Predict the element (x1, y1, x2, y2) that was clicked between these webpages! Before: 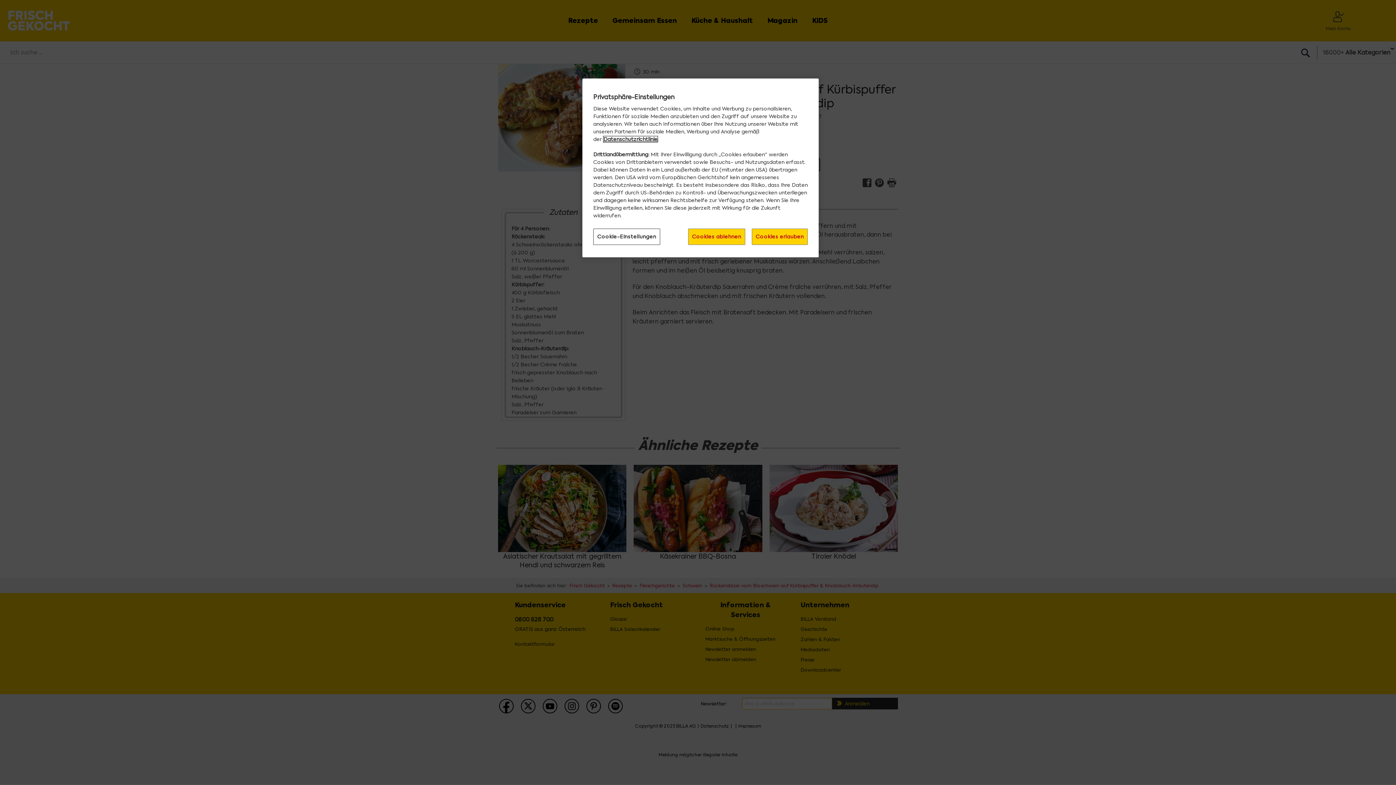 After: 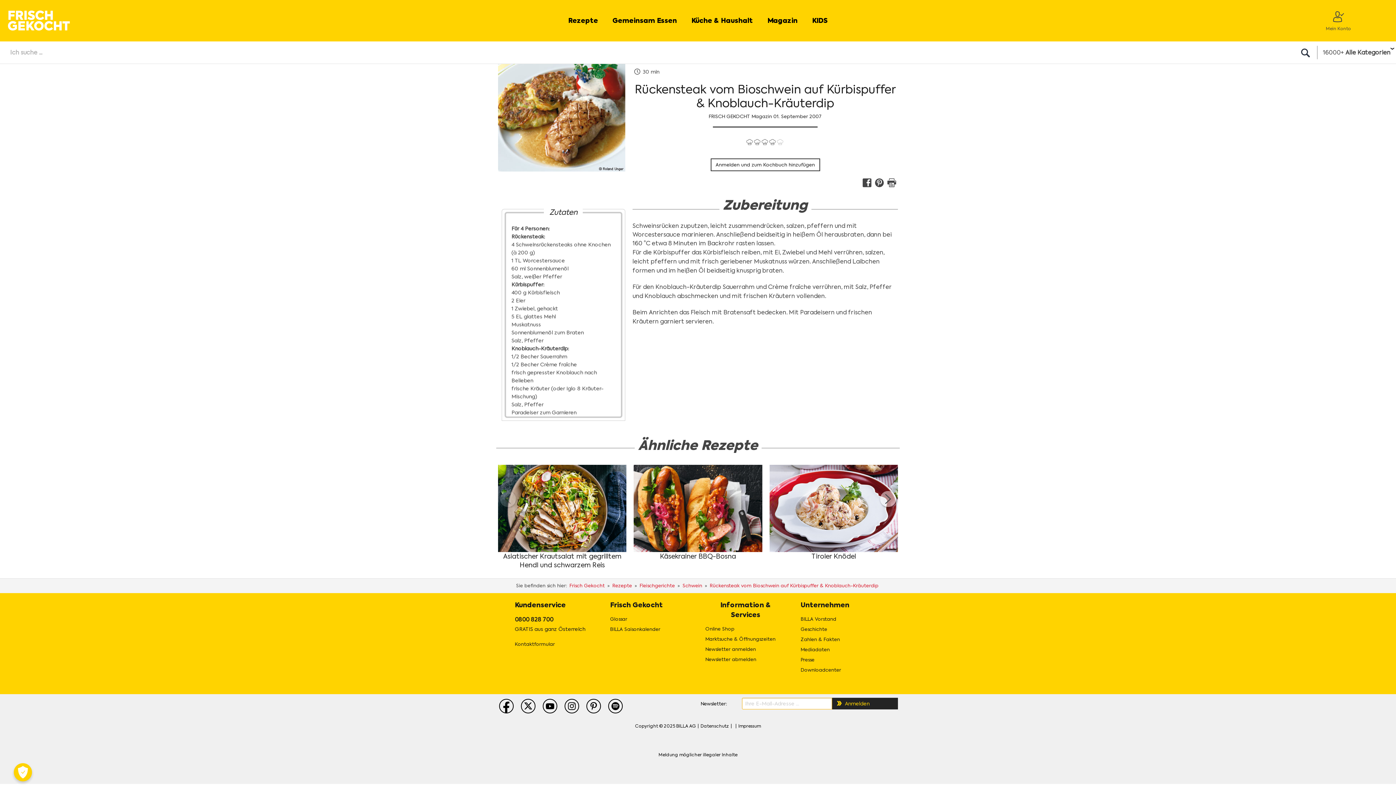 Action: label: Cookies ablehnen bbox: (688, 228, 745, 245)